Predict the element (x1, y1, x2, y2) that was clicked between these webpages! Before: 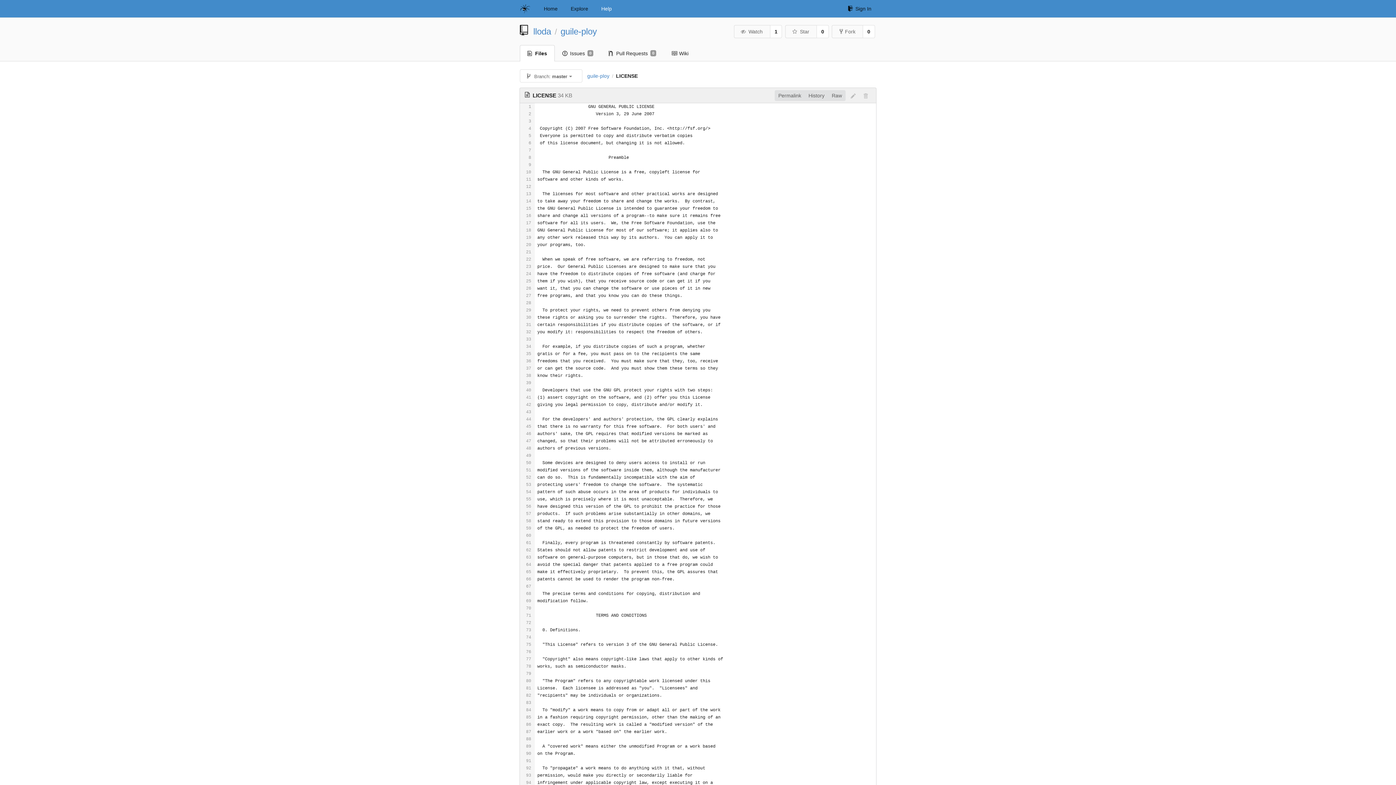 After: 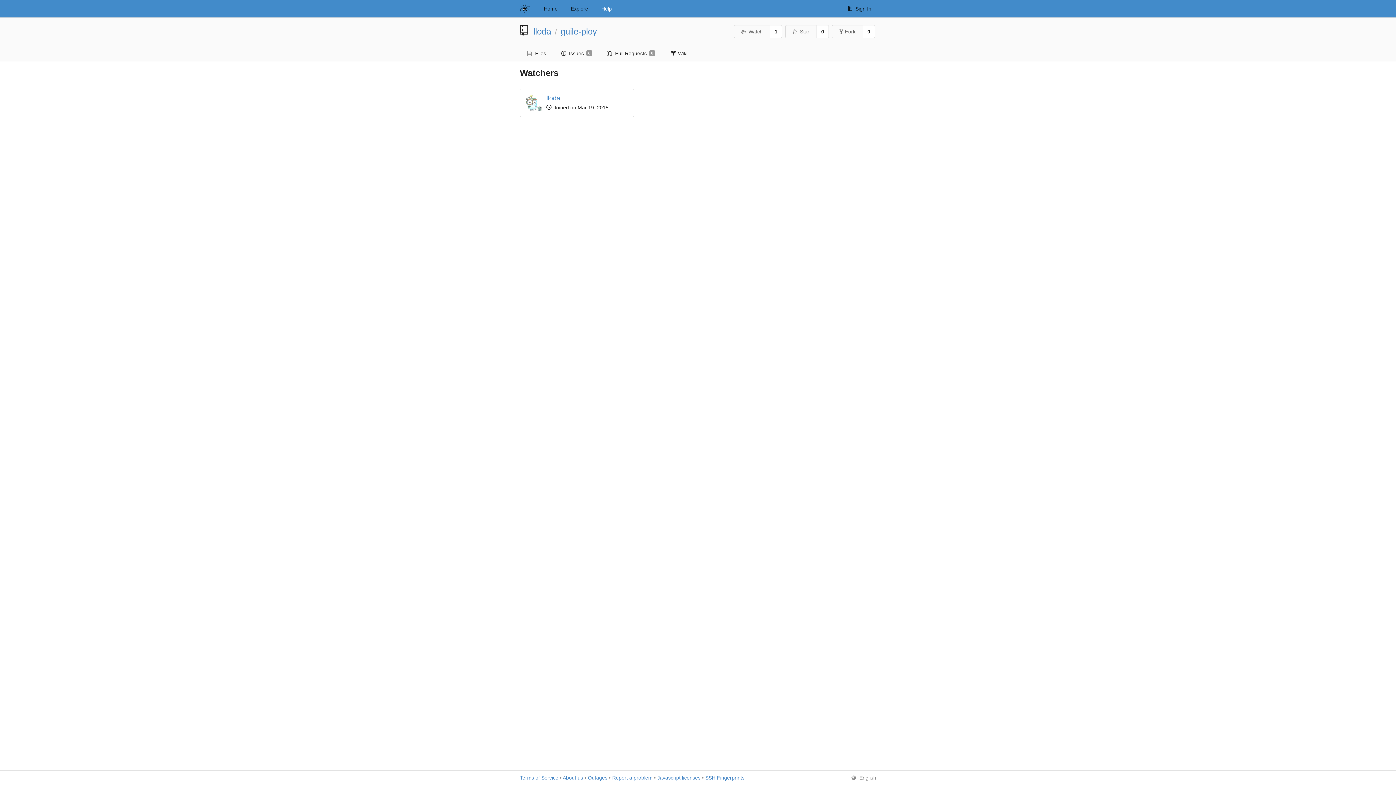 Action: bbox: (770, 25, 782, 38) label: 1